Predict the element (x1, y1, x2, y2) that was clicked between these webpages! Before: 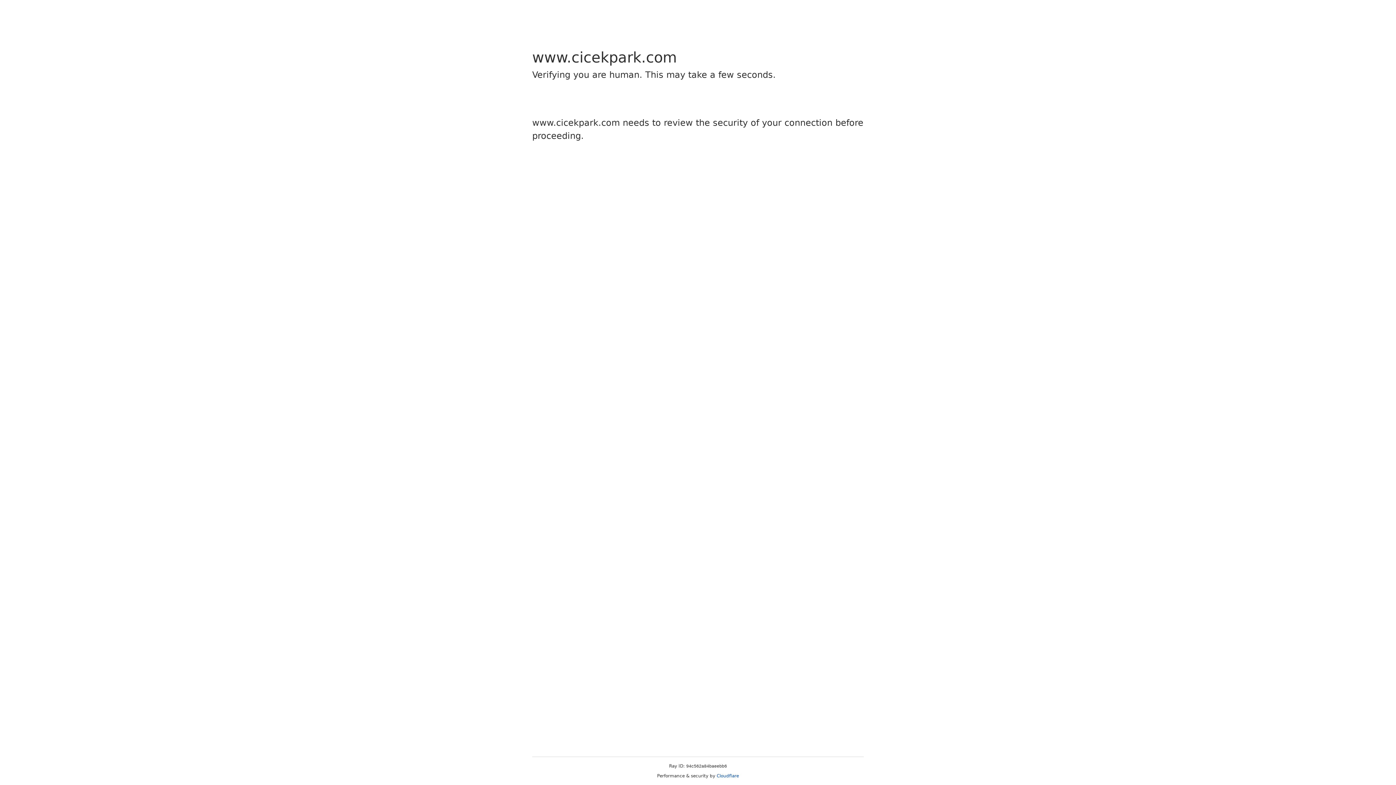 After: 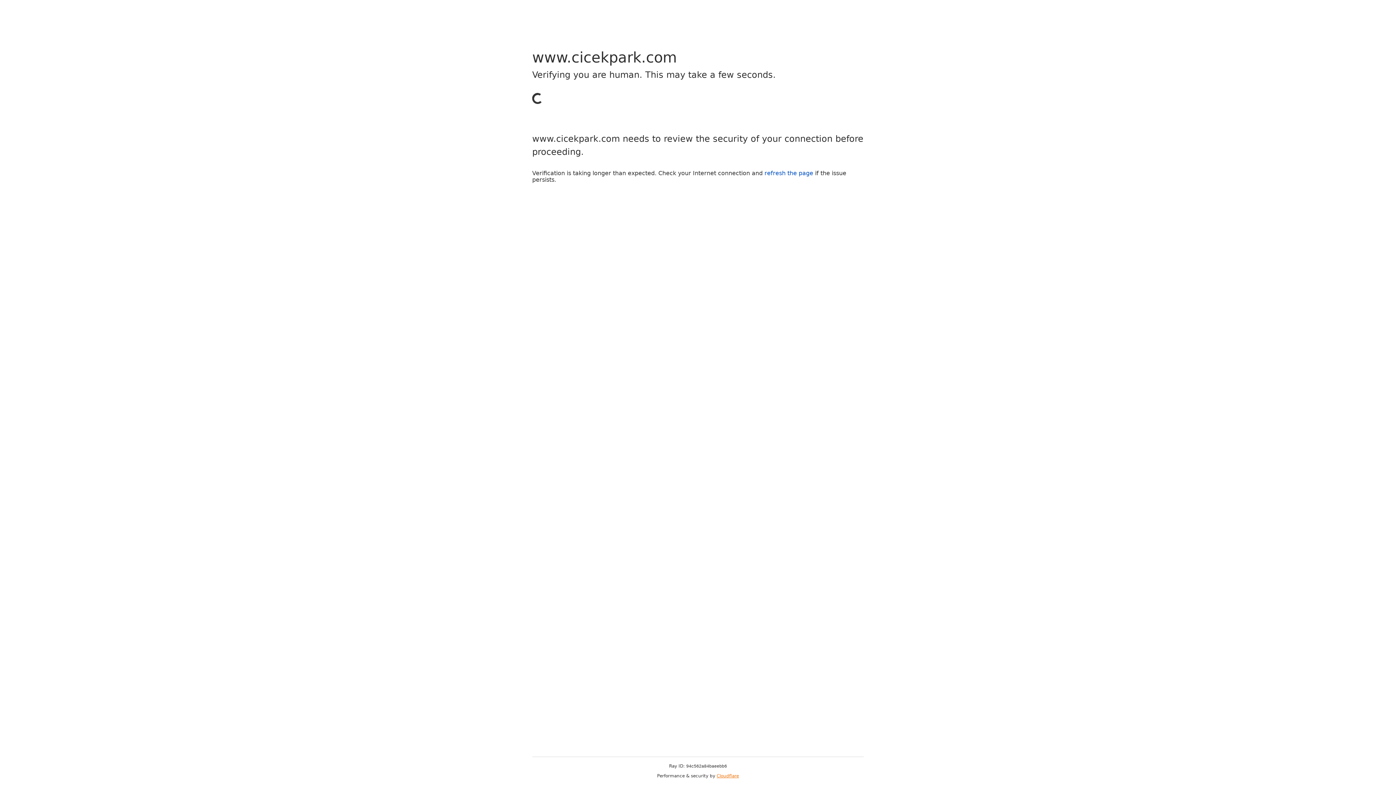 Action: label: Cloudflare bbox: (716, 773, 739, 778)